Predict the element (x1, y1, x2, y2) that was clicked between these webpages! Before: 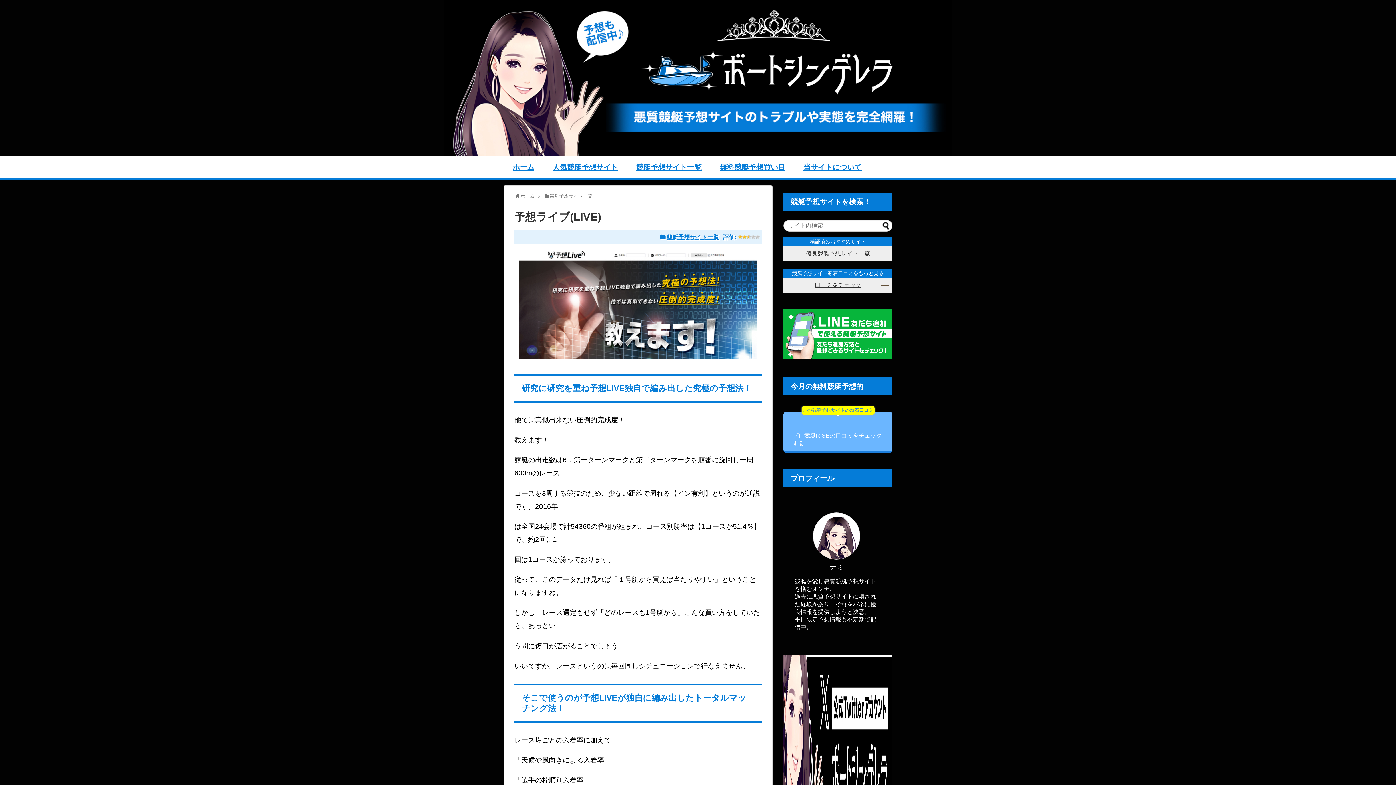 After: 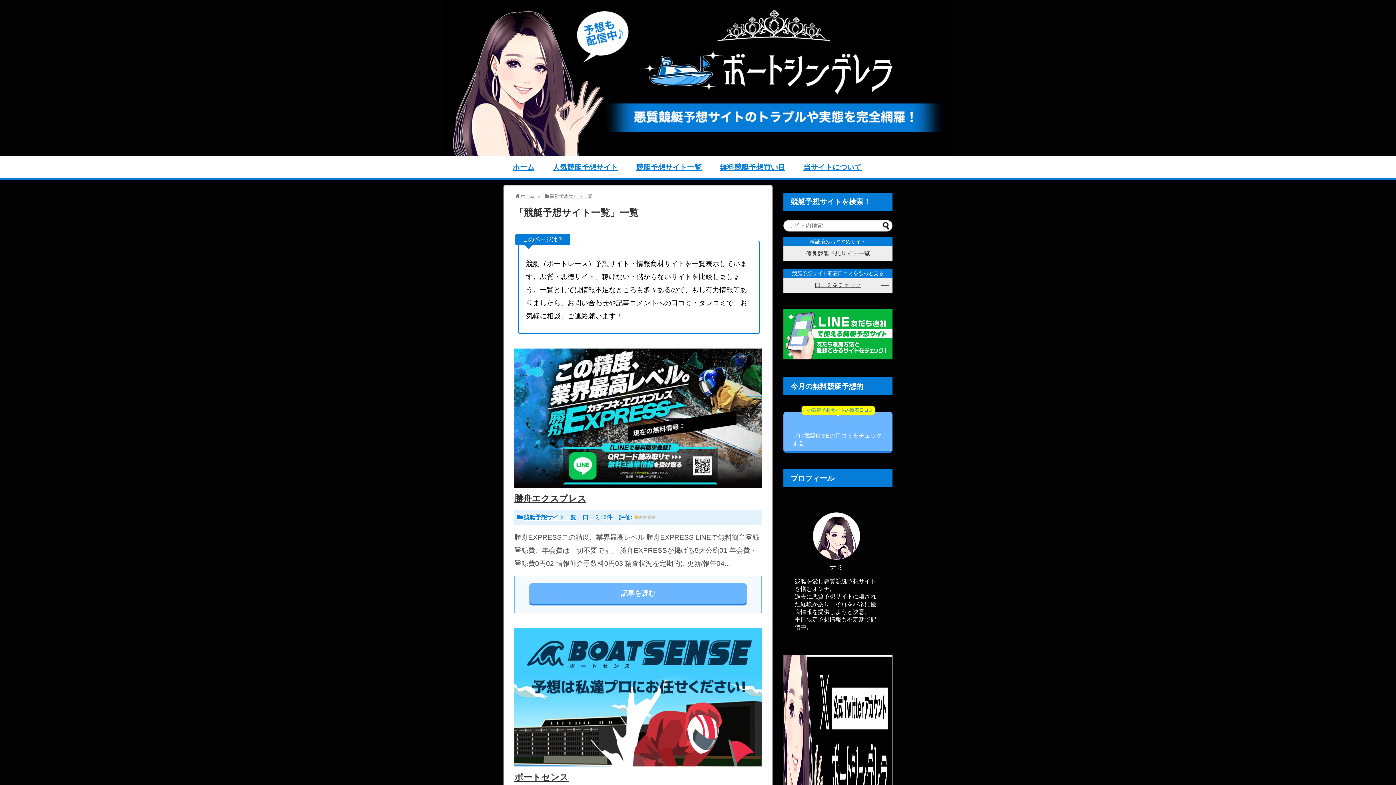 Action: label: 競艇予想サイト一覧 bbox: (627, 158, 710, 176)